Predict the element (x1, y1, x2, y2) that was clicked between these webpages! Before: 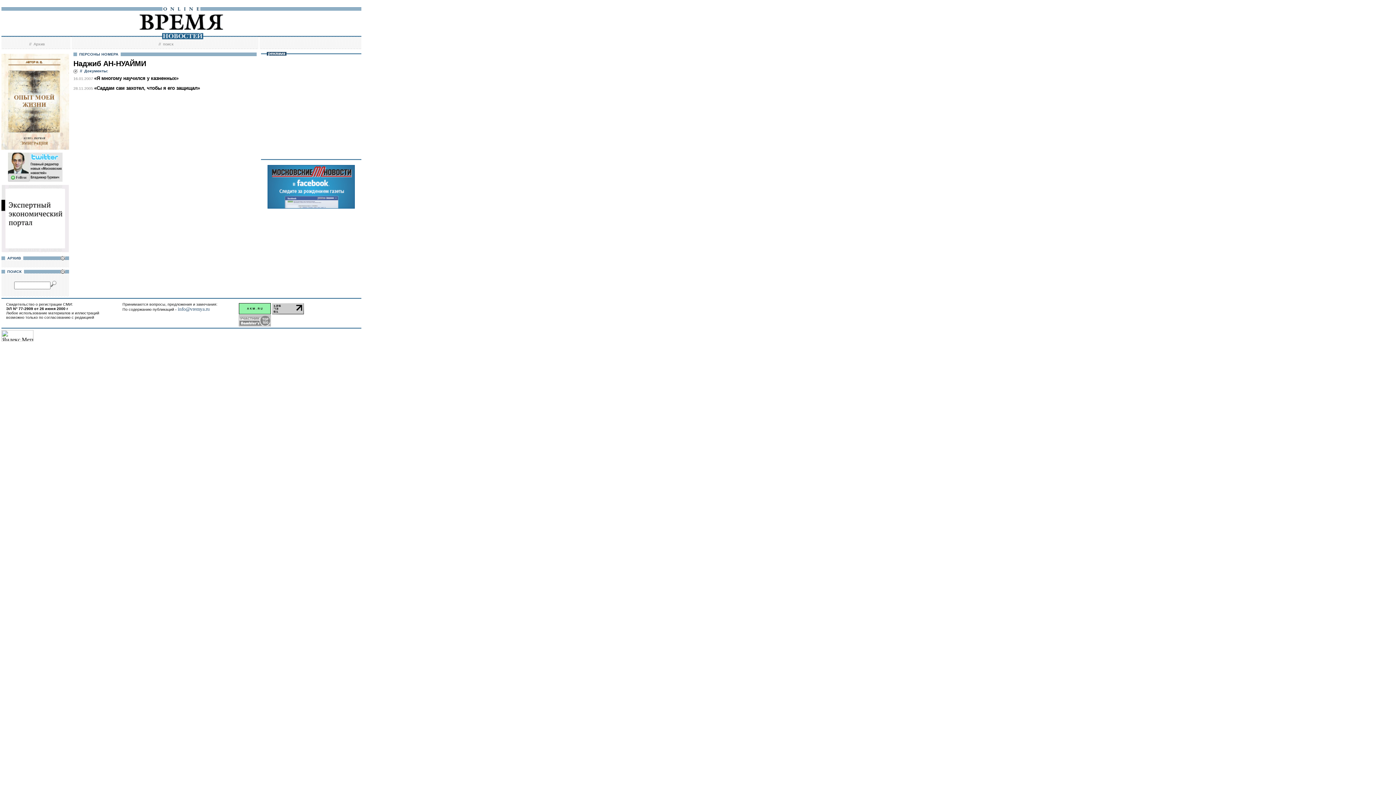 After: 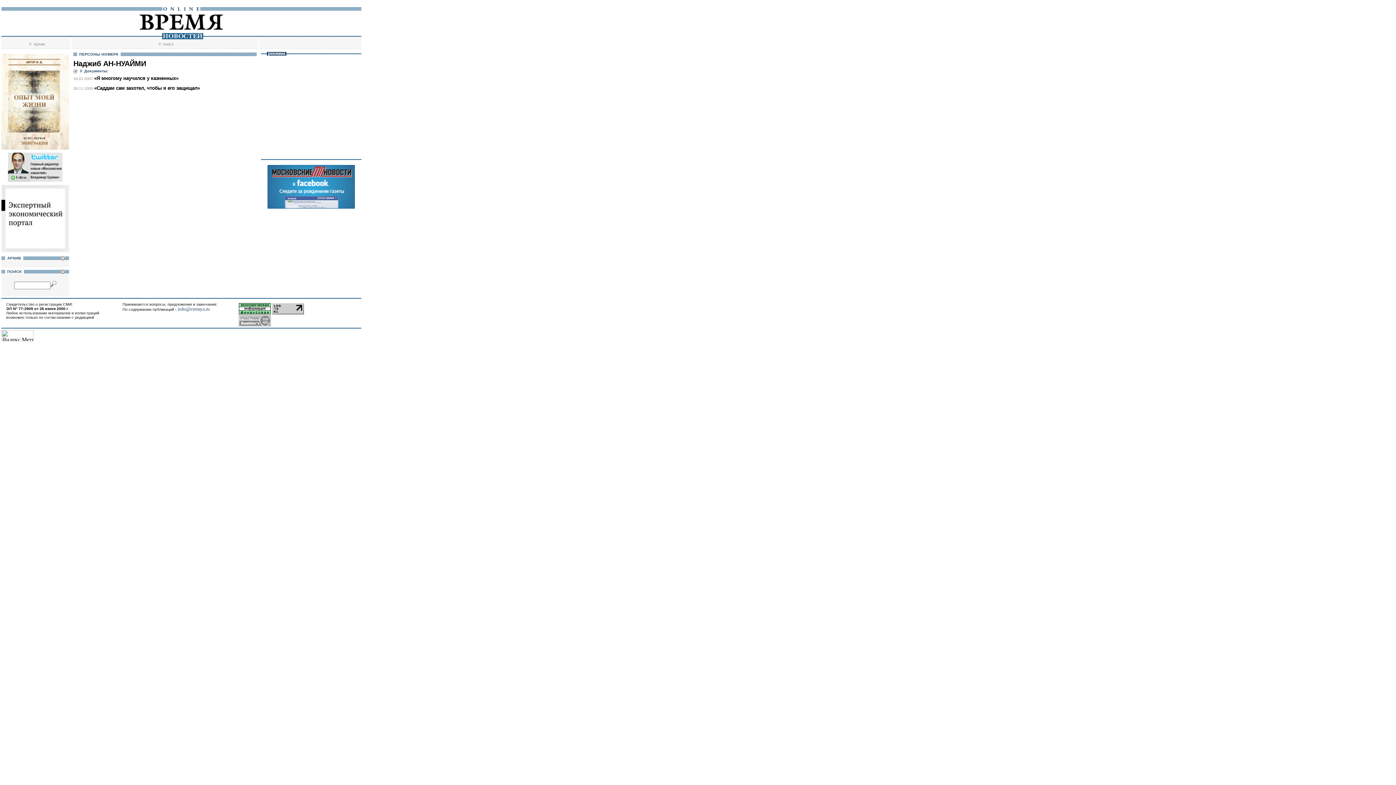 Action: label: info@vremya.ru bbox: (177, 306, 209, 312)